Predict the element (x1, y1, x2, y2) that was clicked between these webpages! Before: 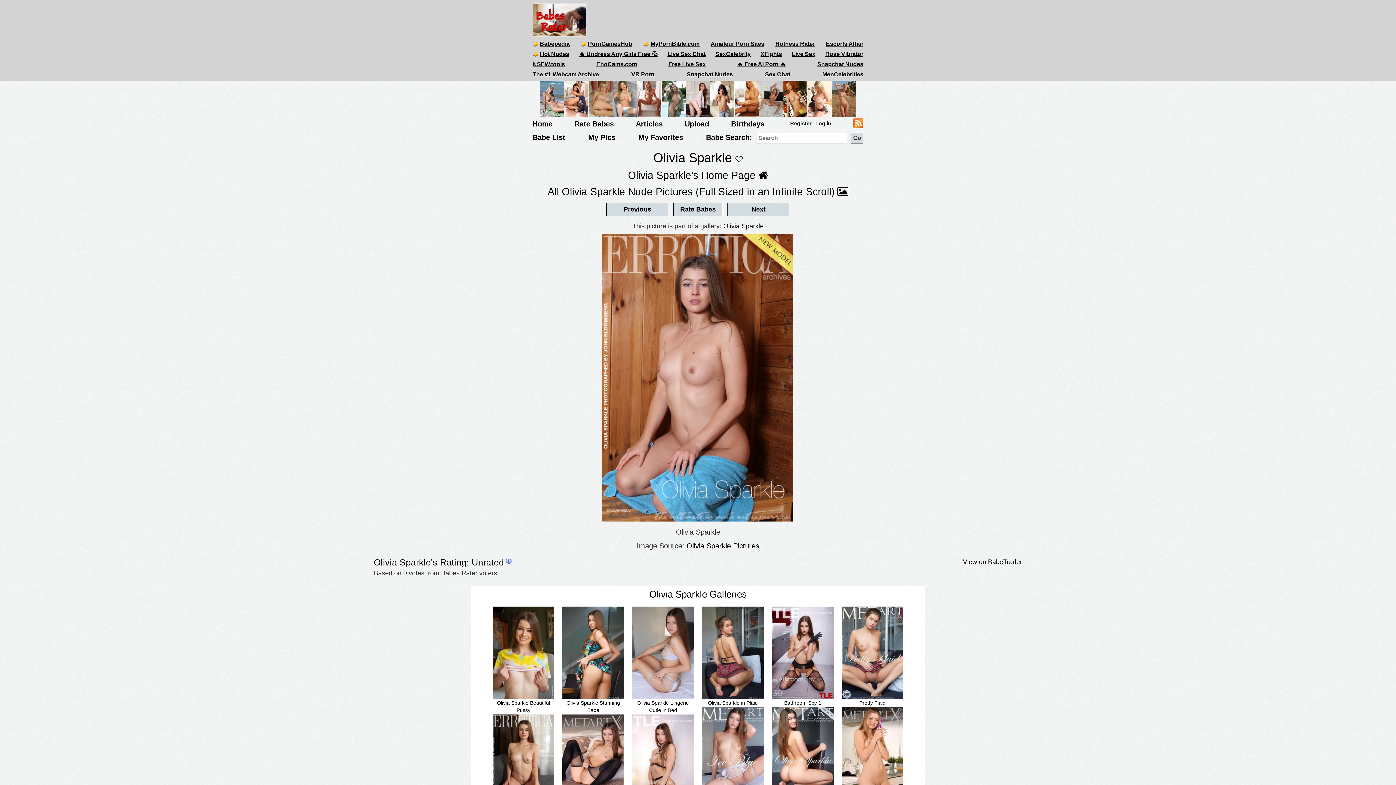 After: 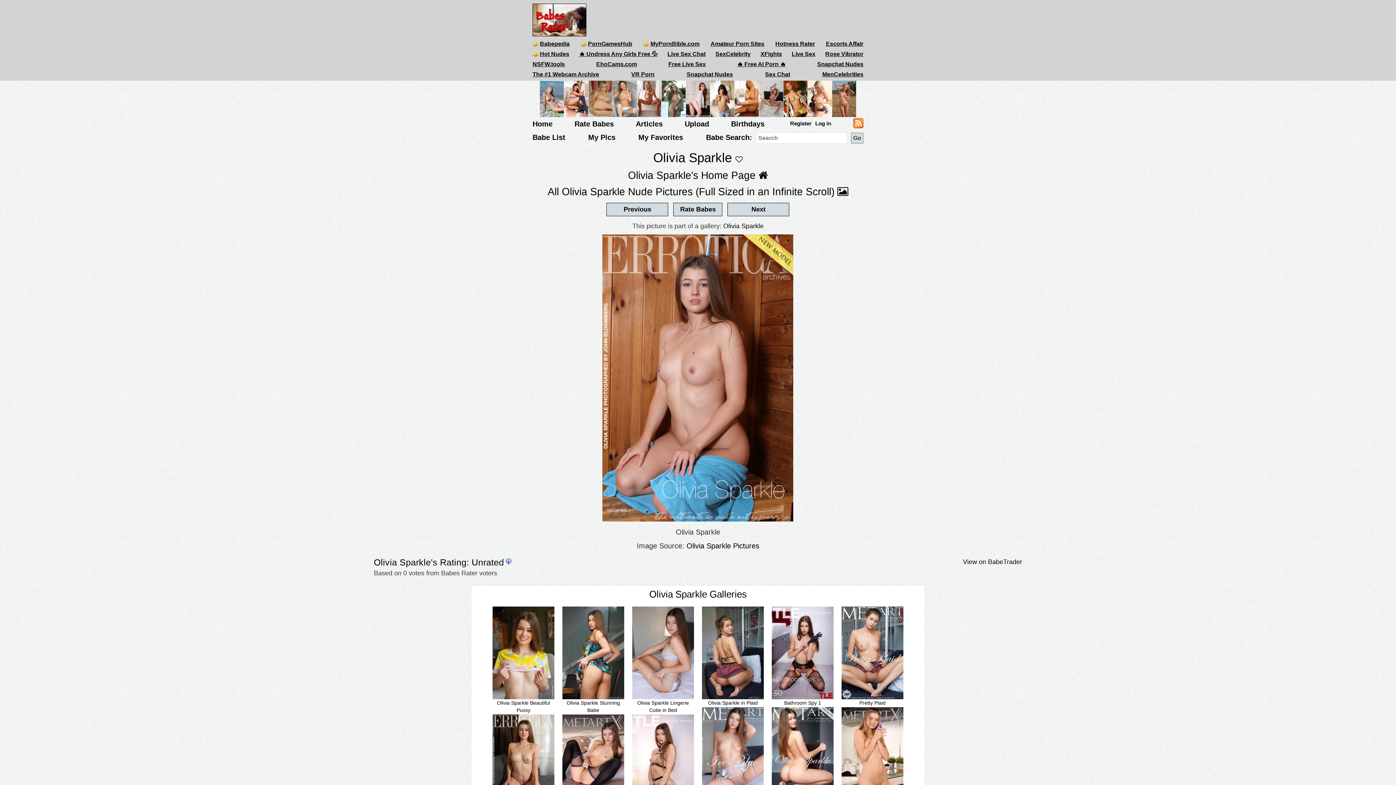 Action: bbox: (588, 95, 612, 101)